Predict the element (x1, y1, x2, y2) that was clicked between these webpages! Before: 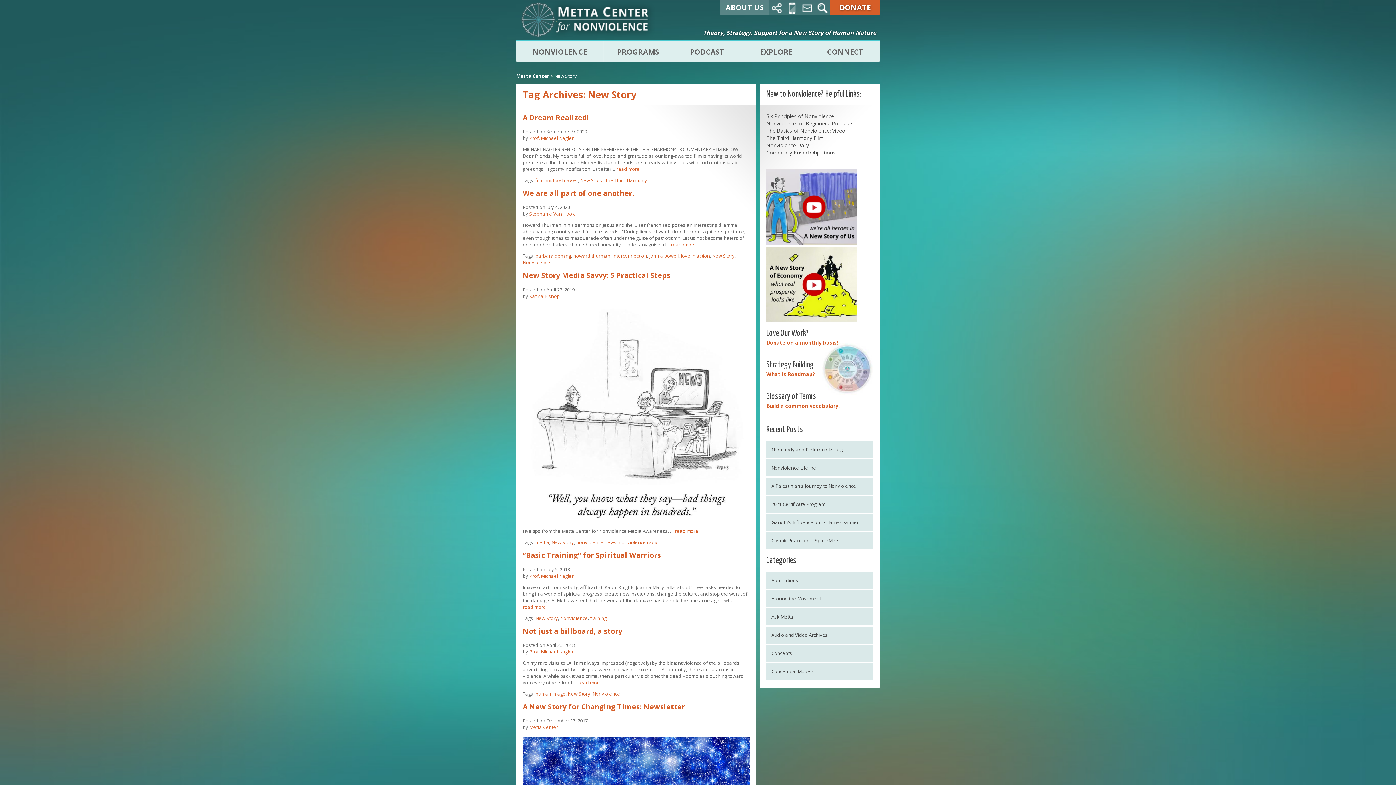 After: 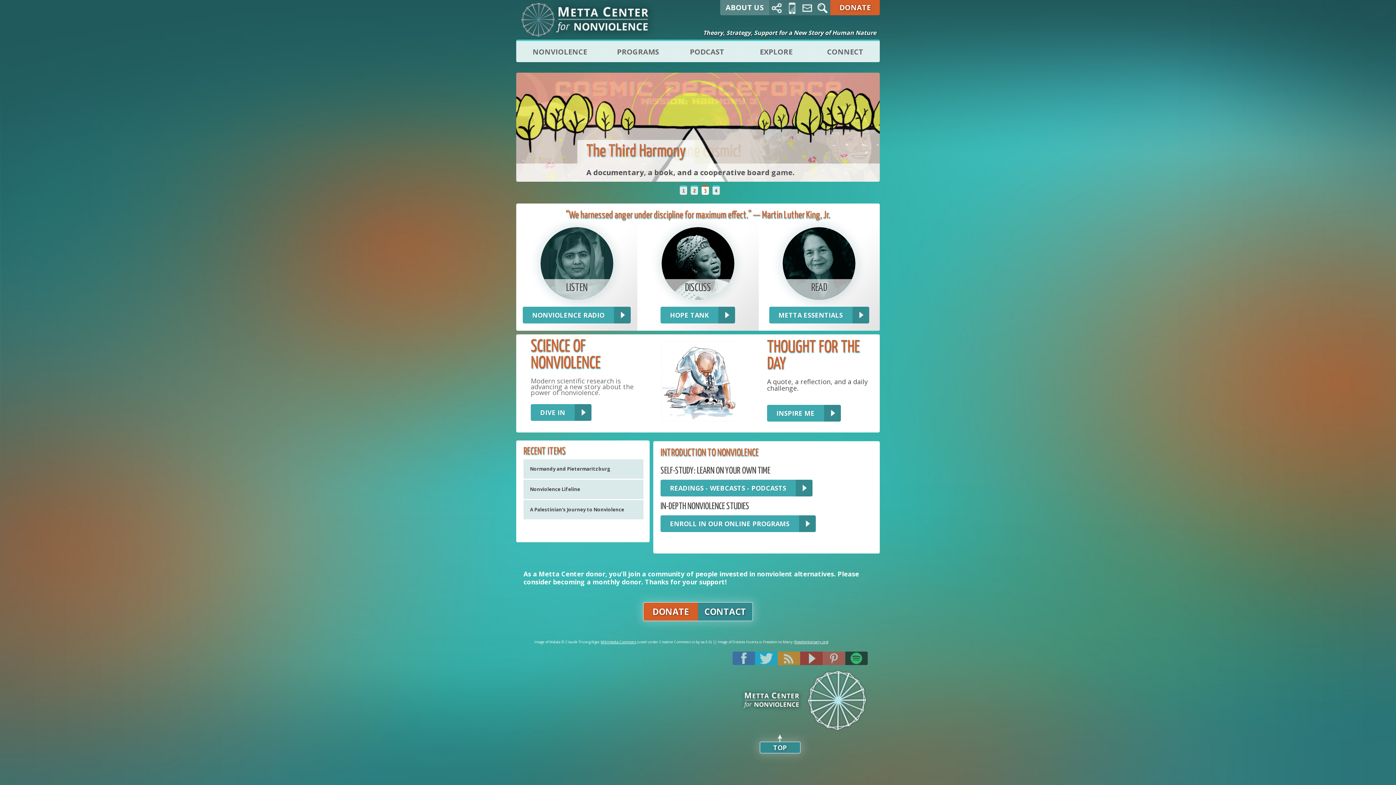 Action: bbox: (516, 0, 655, 39) label:  